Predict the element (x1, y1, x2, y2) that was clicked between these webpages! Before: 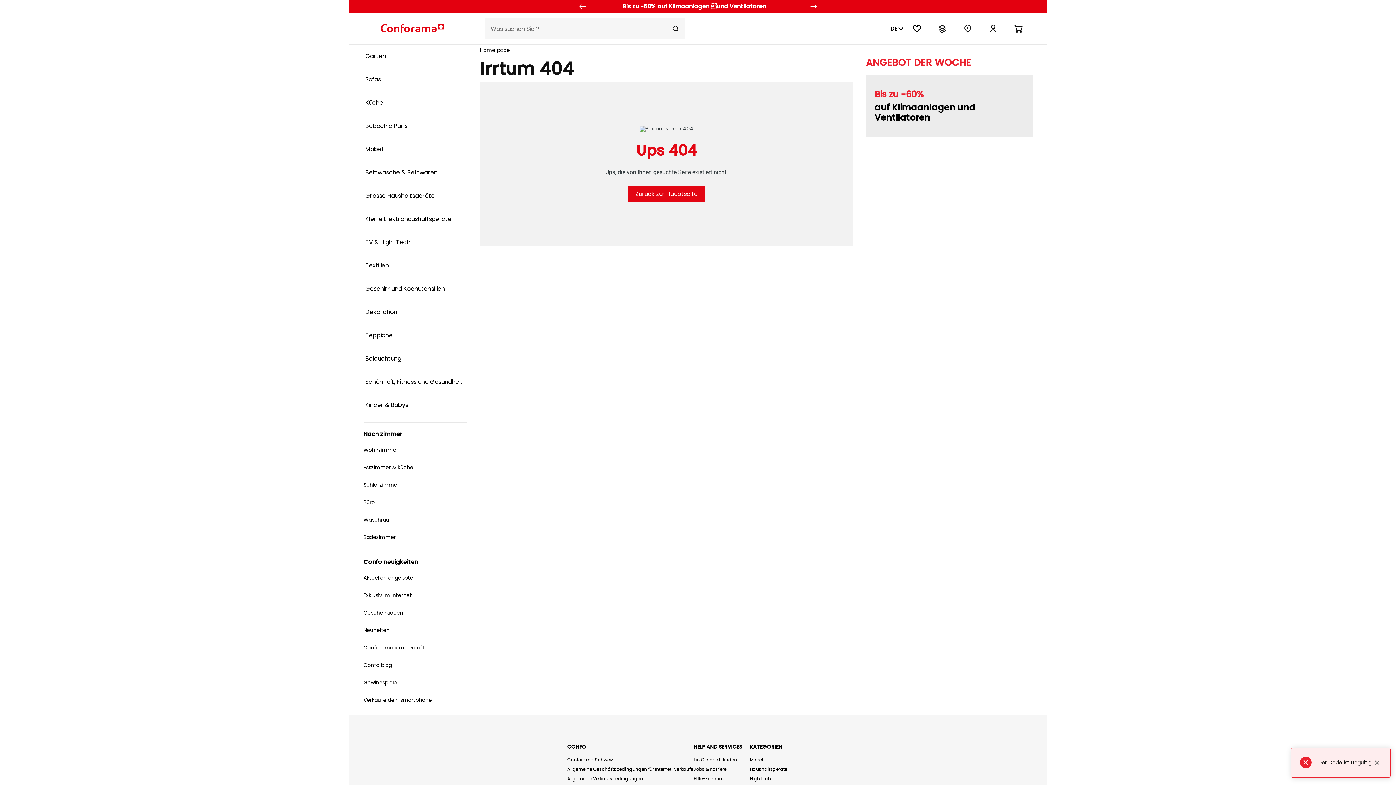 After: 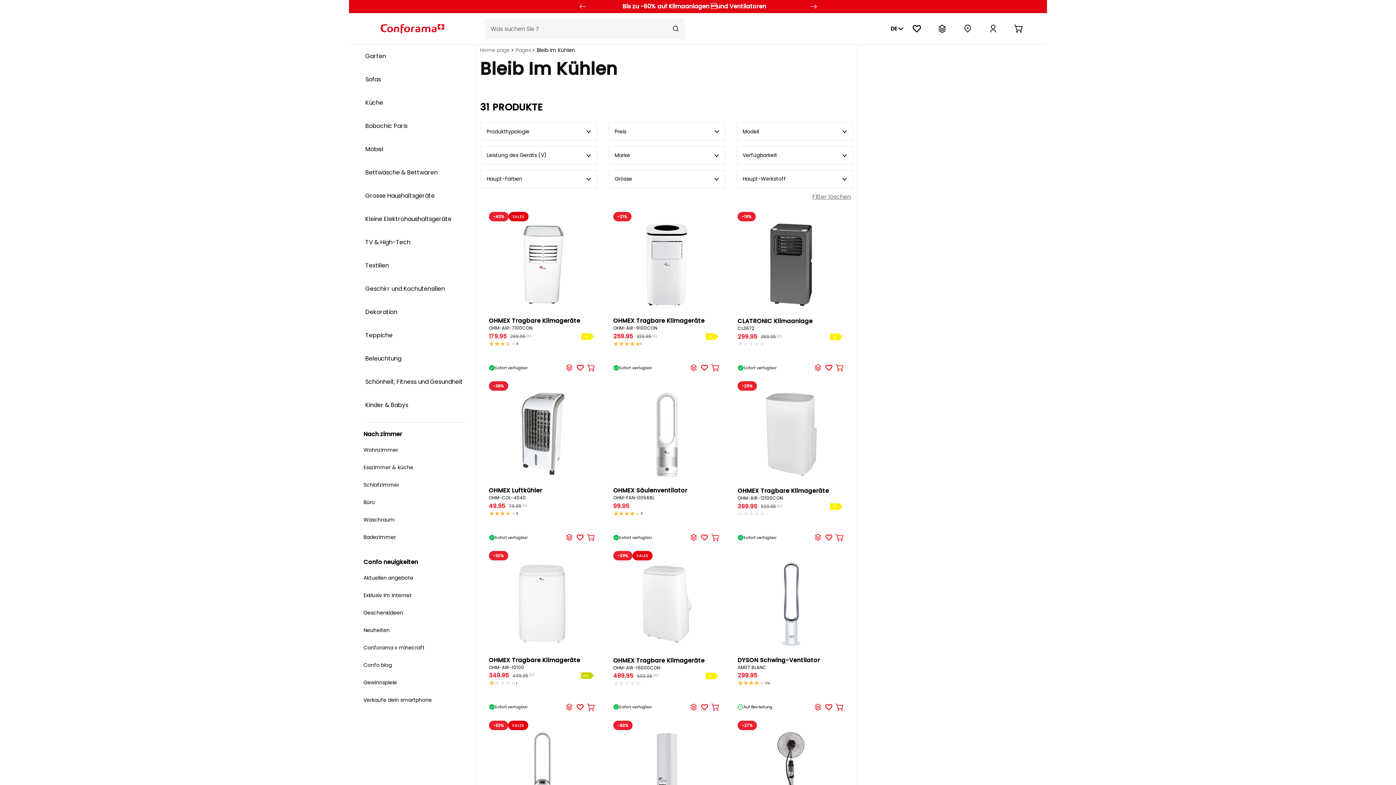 Action: label: Bis zu -60% auf Klimaanlagen und Ventilatoren bbox: (622, 2, 773, 10)